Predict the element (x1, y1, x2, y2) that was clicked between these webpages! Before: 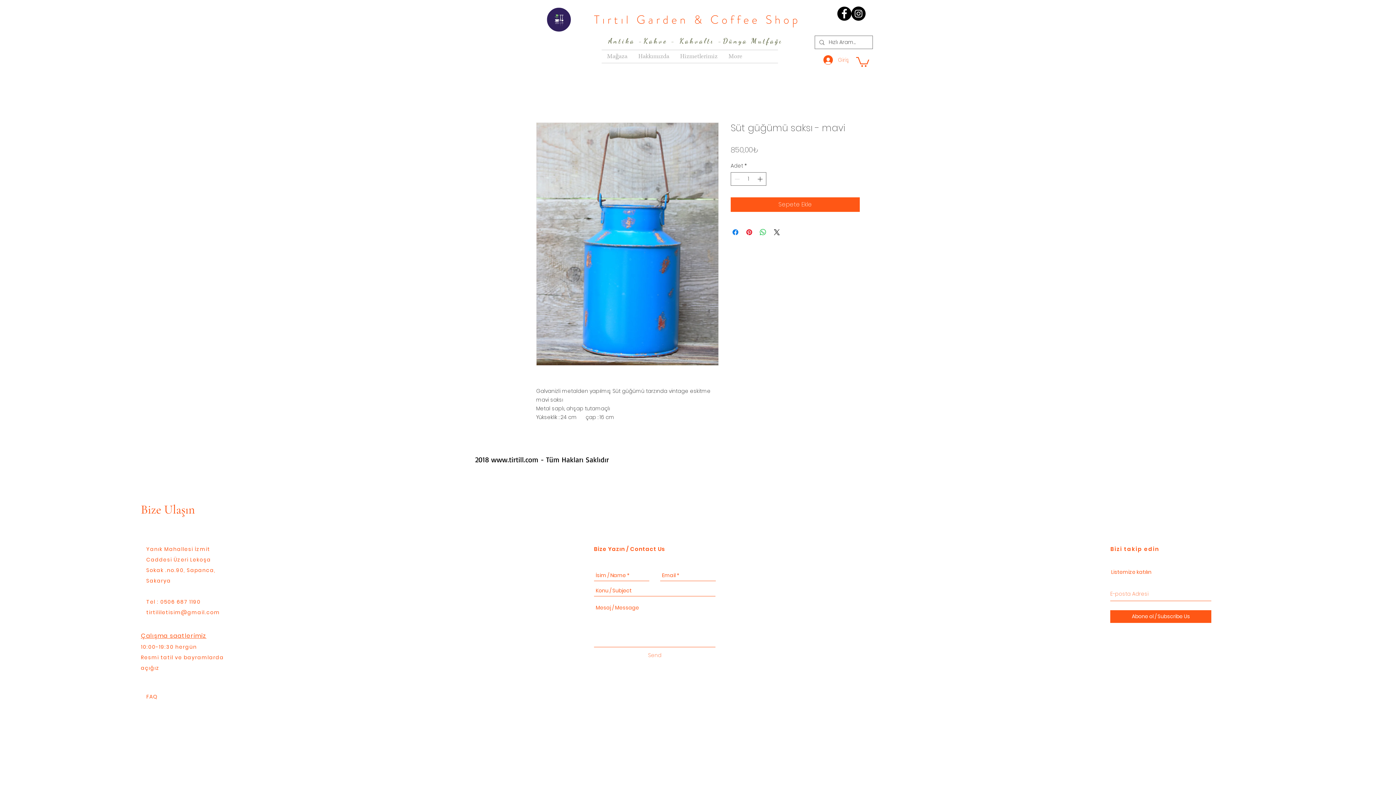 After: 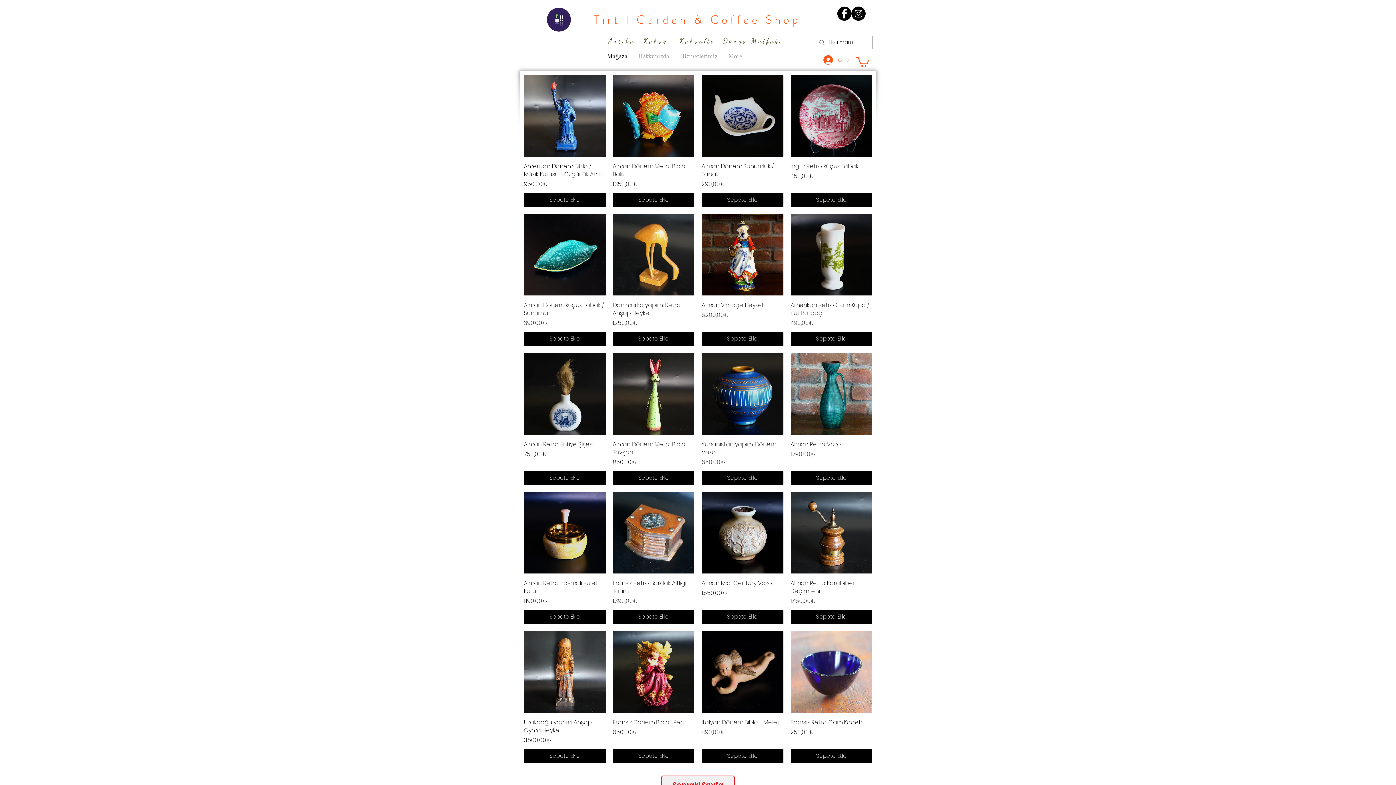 Action: label: Mağaza bbox: (601, 50, 633, 62)